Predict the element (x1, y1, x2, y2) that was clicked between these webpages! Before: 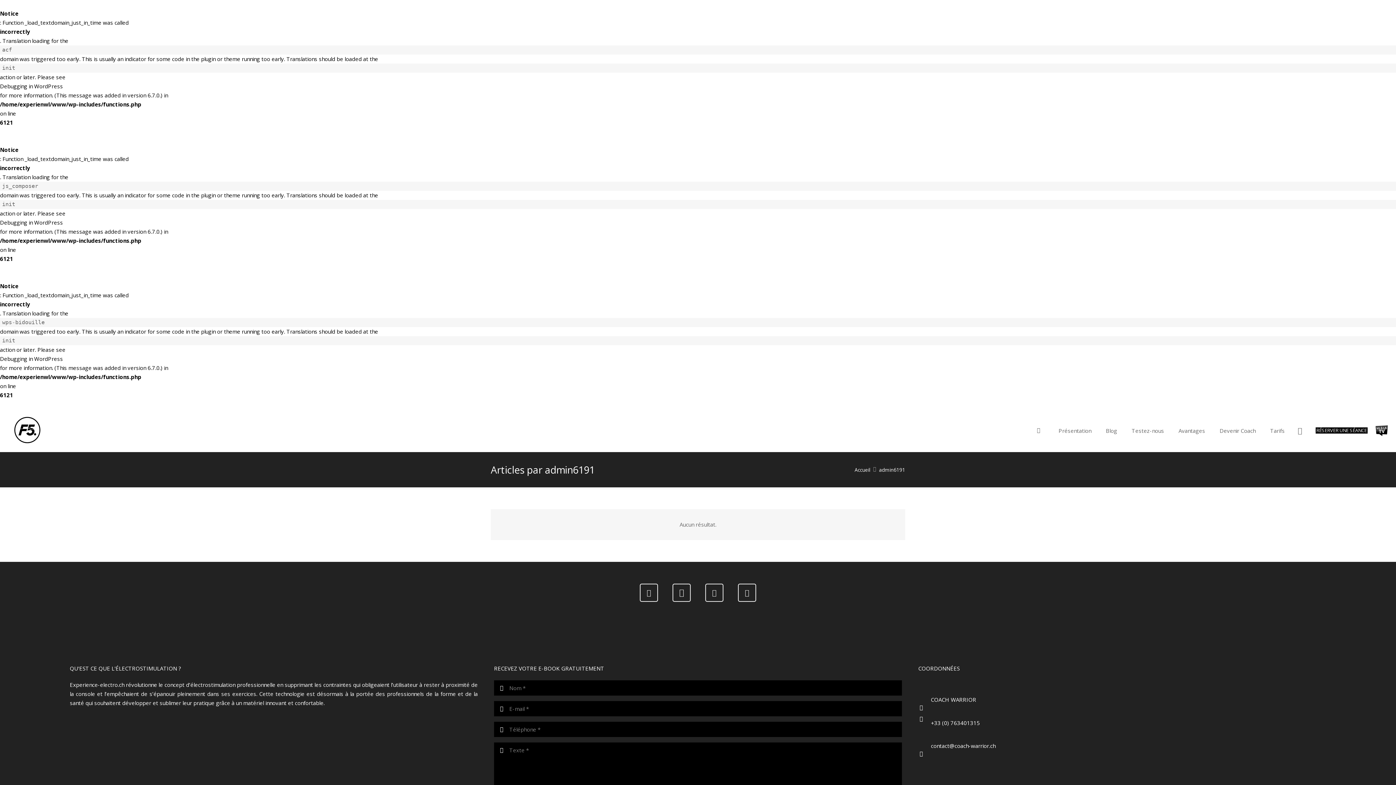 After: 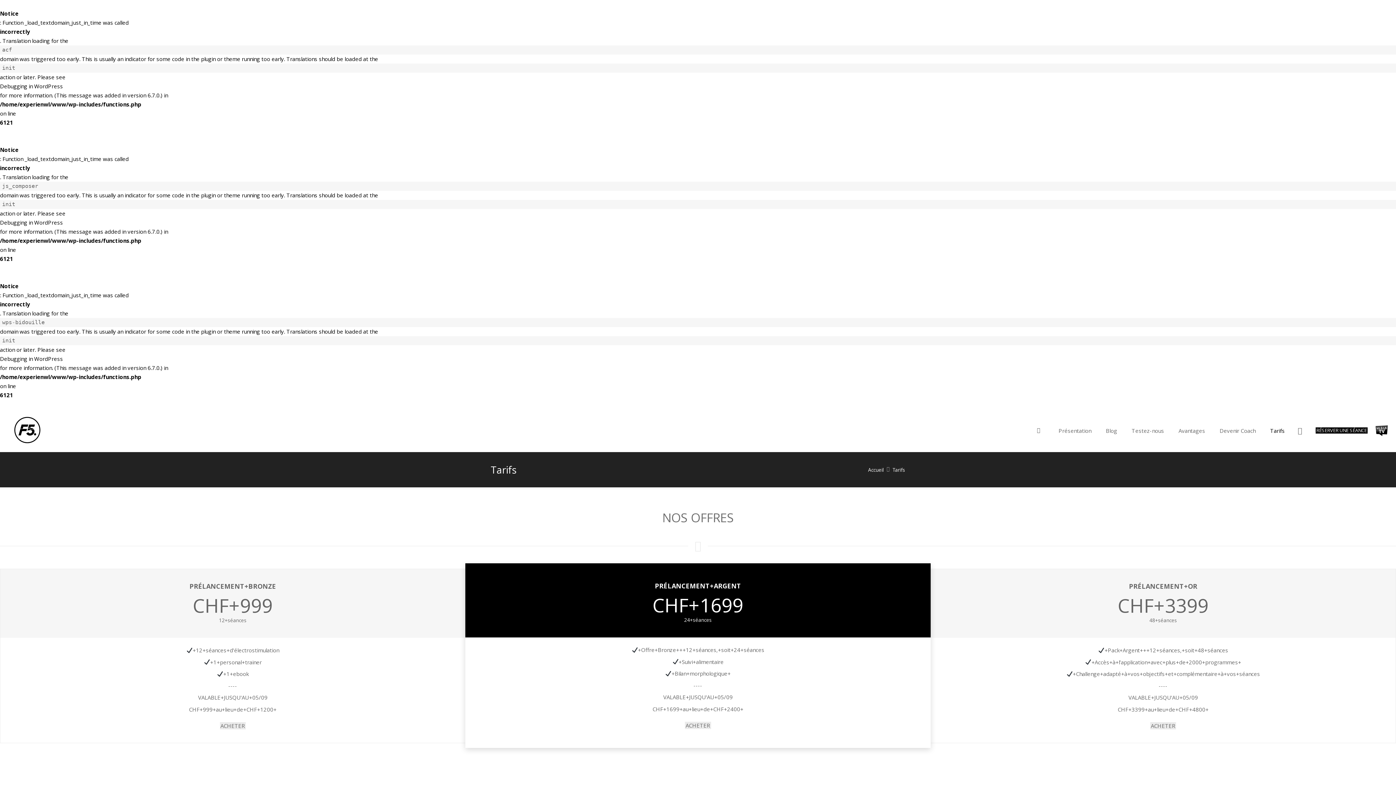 Action: label: Tarifs bbox: (1263, 421, 1292, 439)